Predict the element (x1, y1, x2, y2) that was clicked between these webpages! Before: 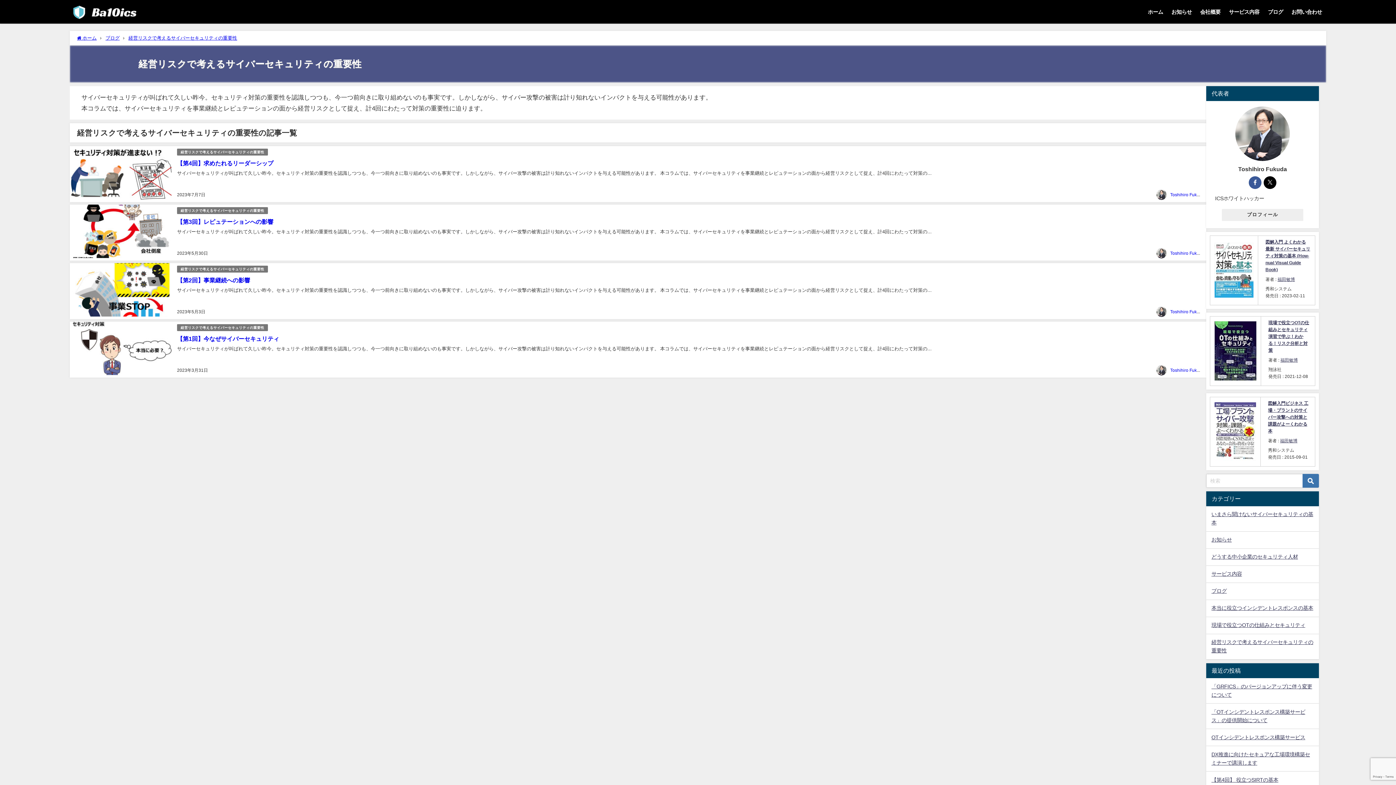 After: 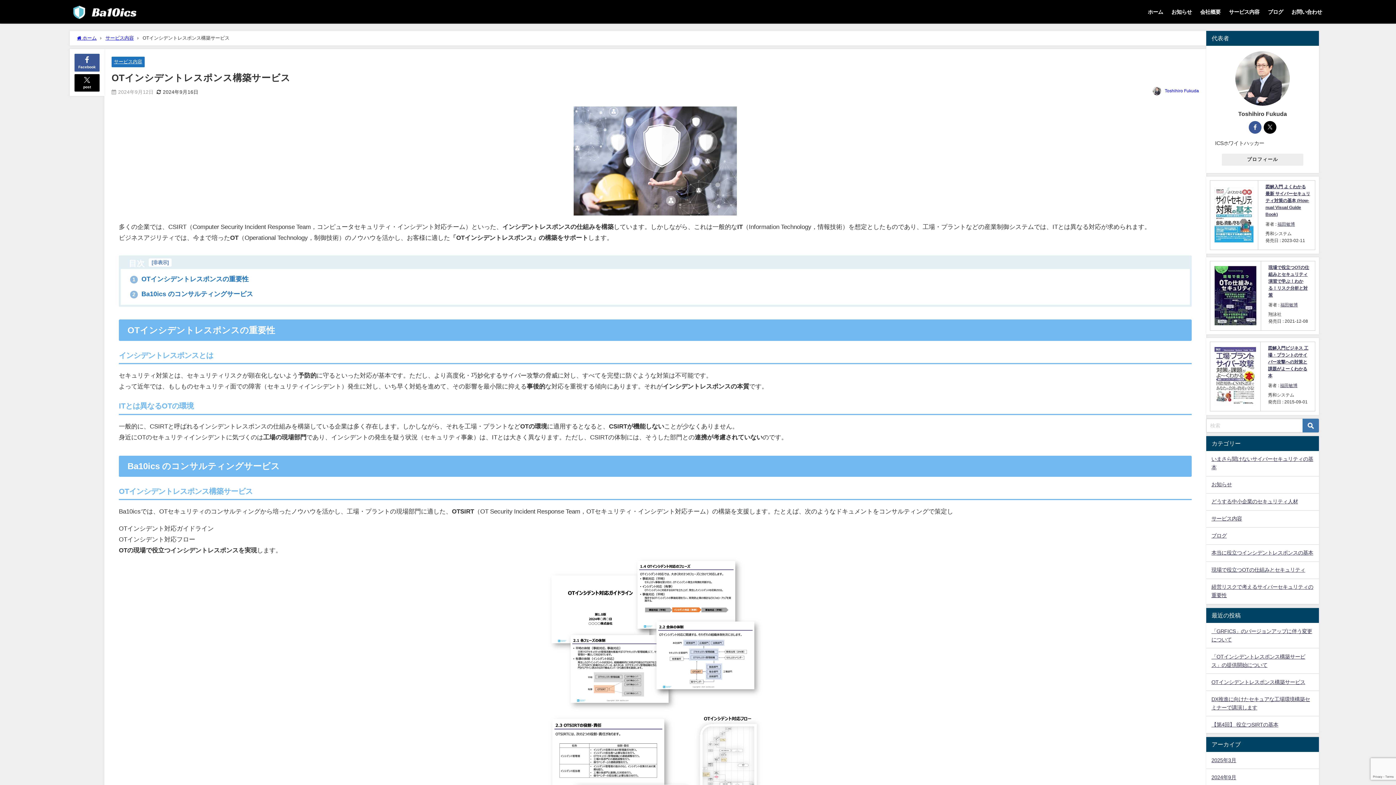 Action: label: OTインシデントレスポンス構築サービス bbox: (1211, 735, 1305, 740)